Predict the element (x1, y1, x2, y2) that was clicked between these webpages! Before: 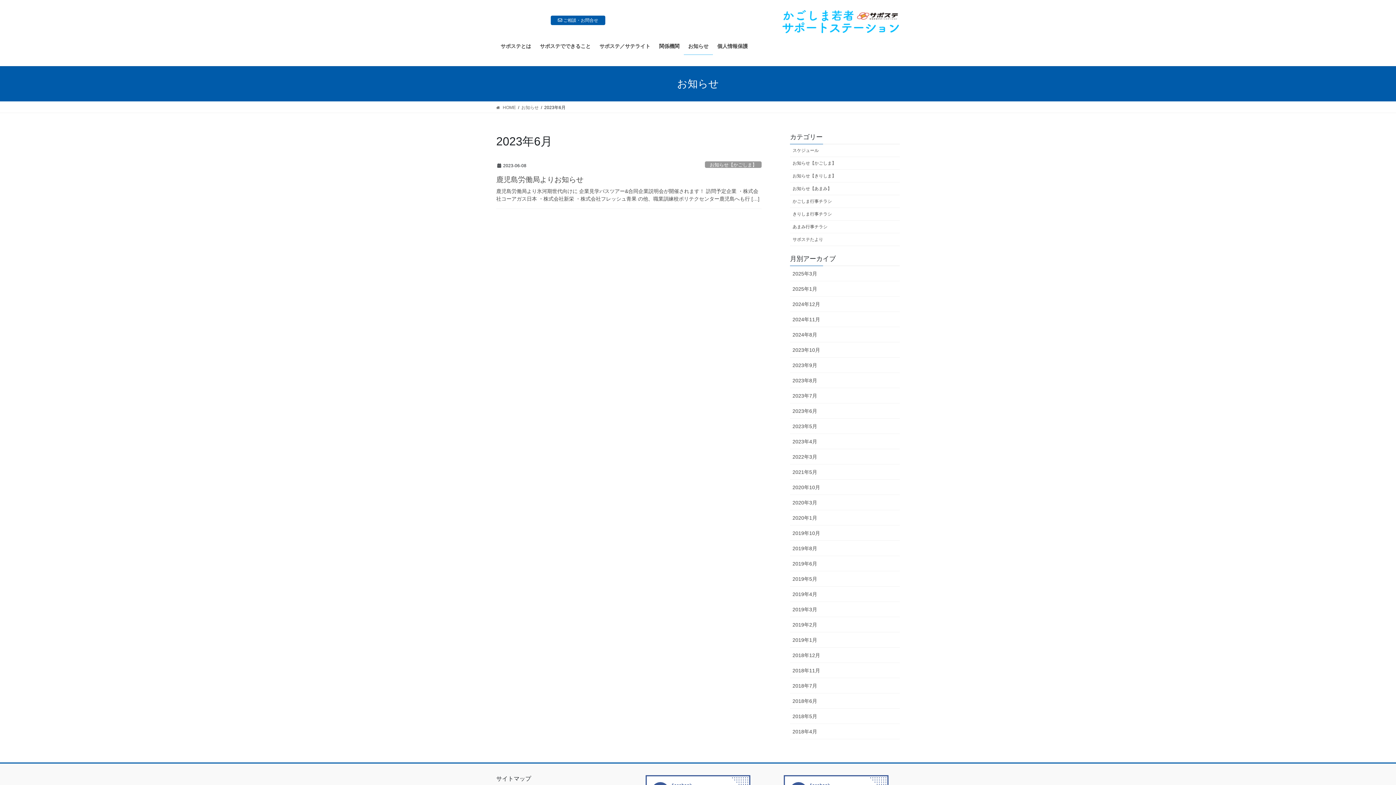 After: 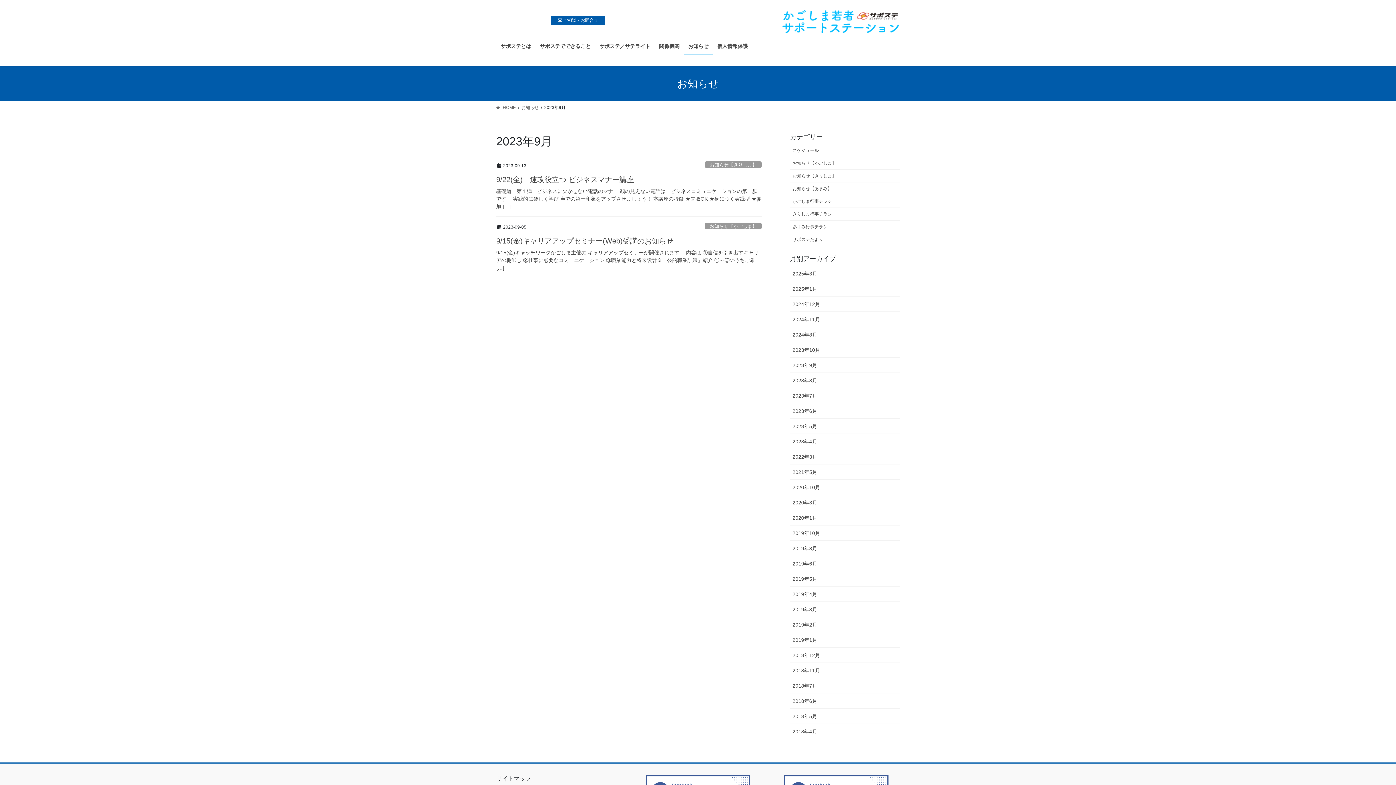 Action: label: 2023年9月 bbox: (790, 357, 900, 373)